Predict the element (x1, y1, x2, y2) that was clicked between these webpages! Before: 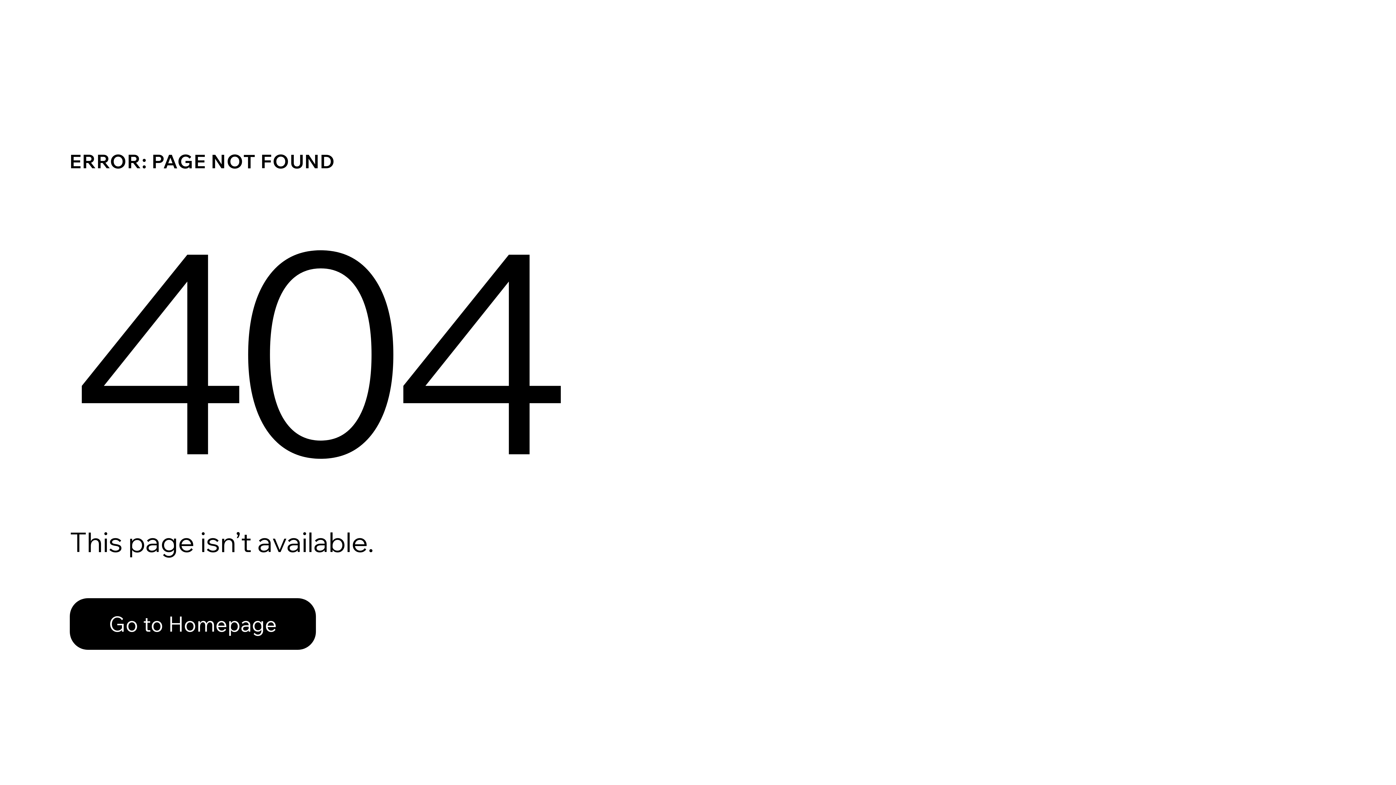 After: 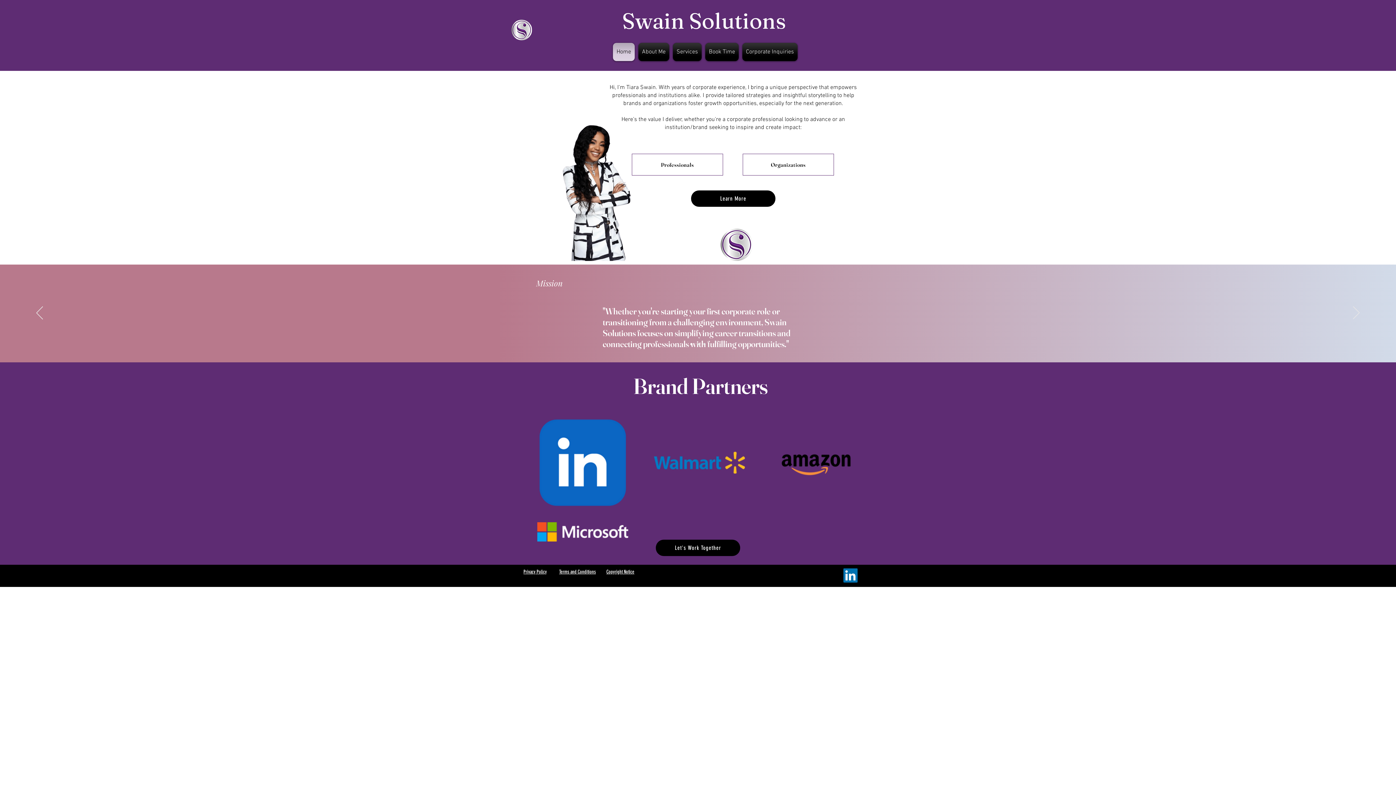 Action: bbox: (69, 582, 768, 659) label: Go to Homepage